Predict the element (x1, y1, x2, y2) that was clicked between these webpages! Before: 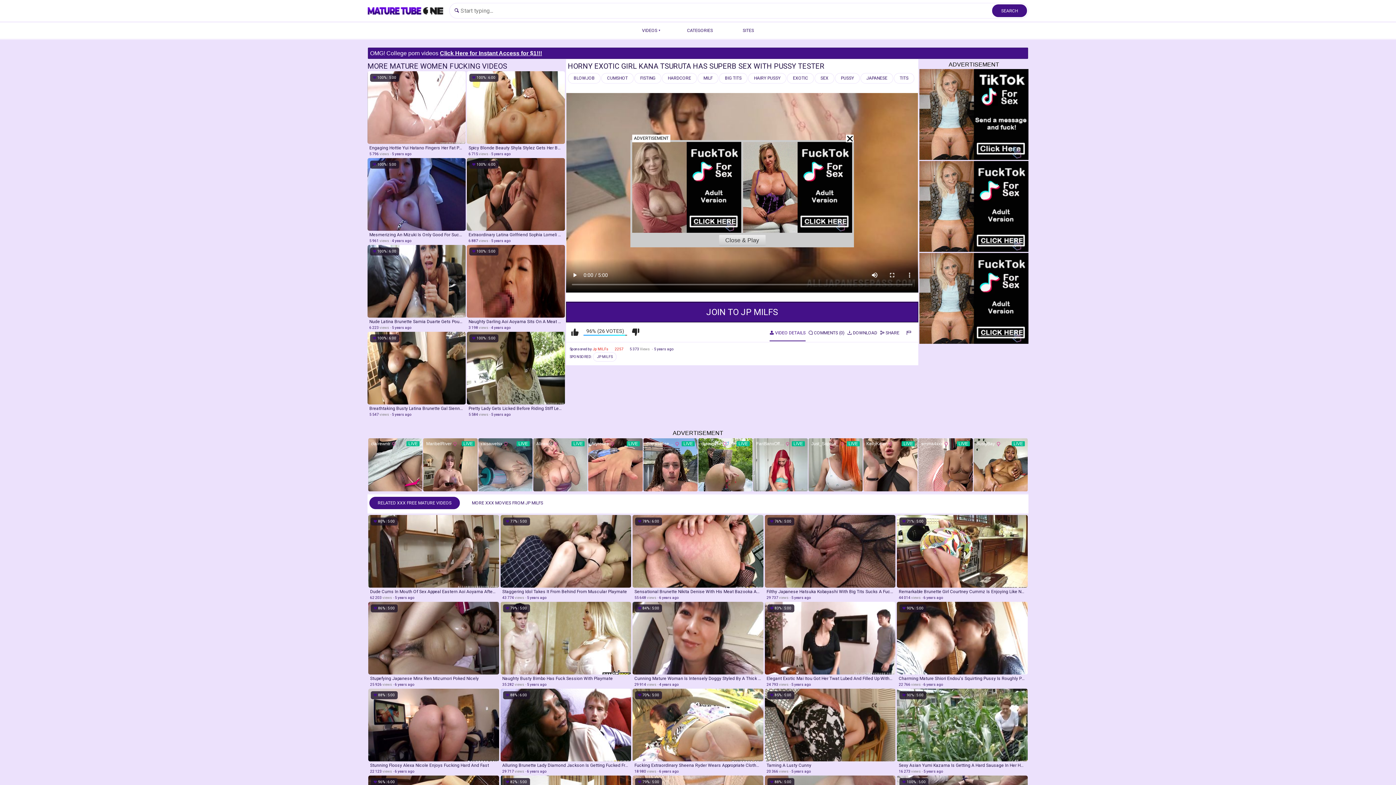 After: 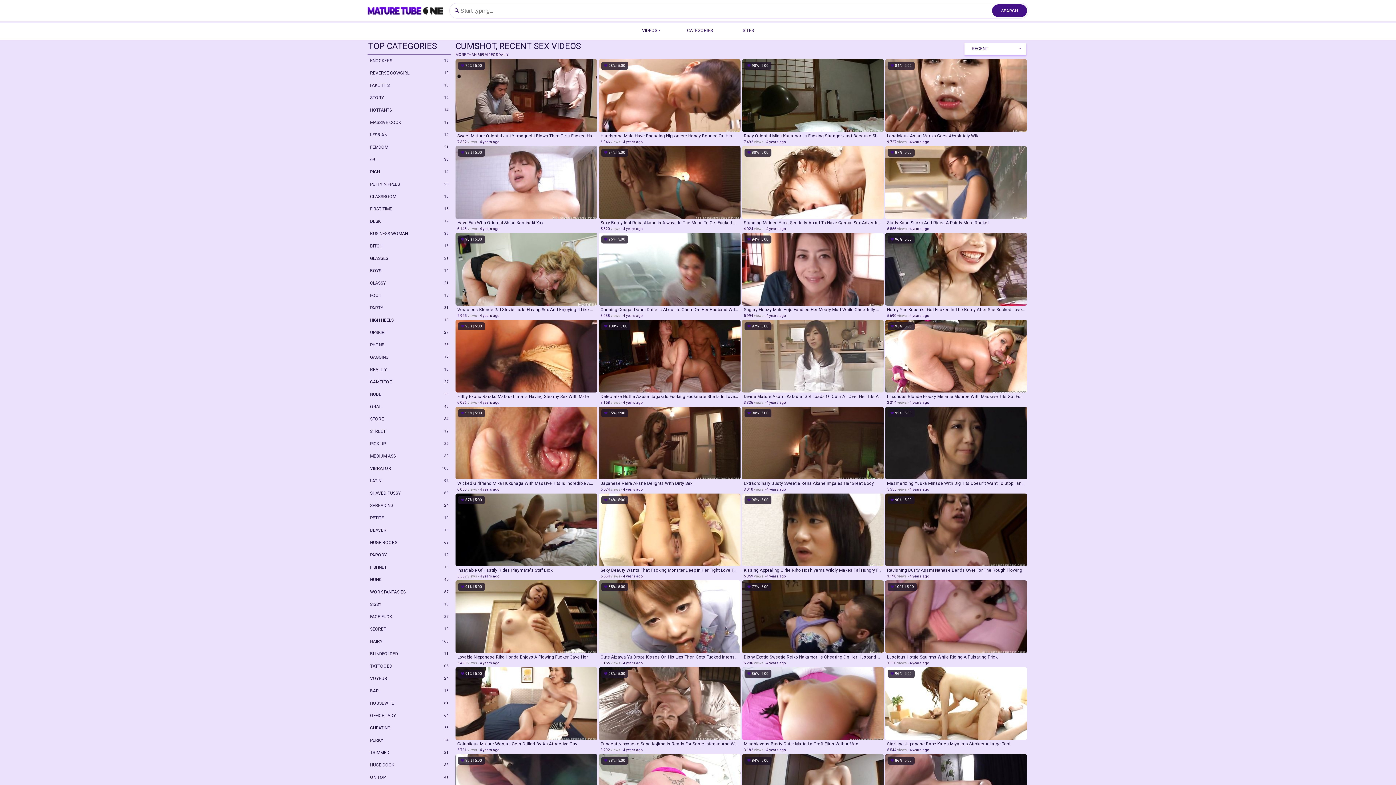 Action: label: CUMSHOT bbox: (601, 73, 633, 83)